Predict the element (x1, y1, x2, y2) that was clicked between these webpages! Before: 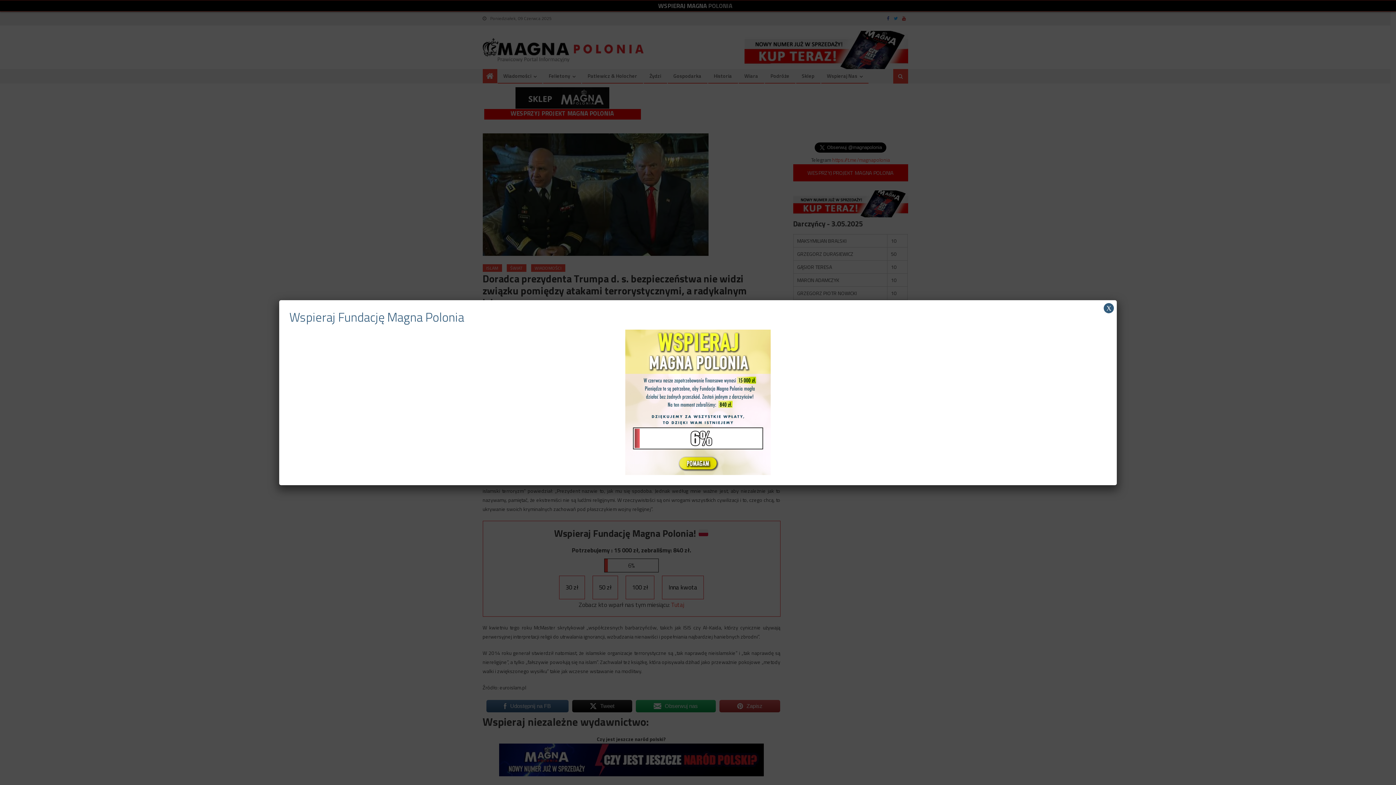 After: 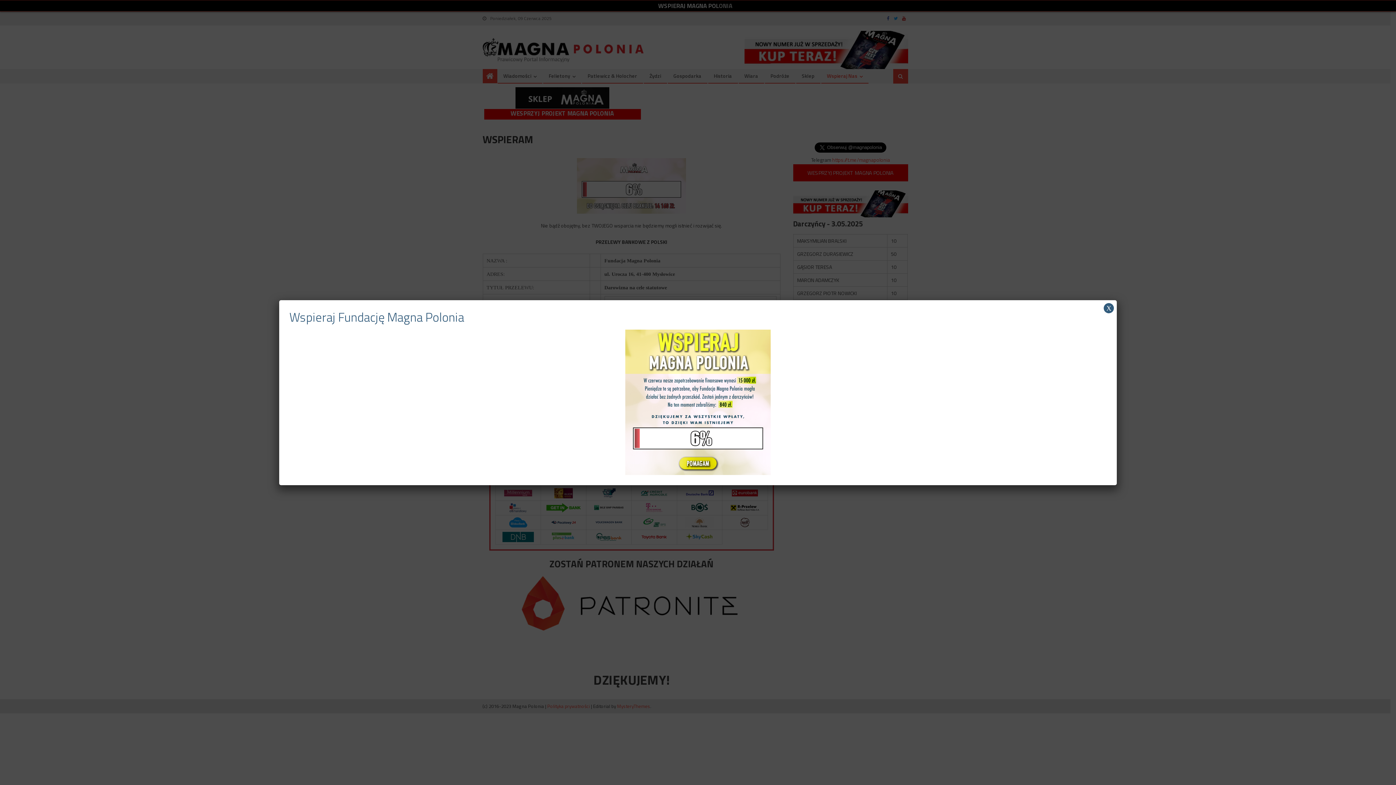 Action: bbox: (625, 397, 770, 406)